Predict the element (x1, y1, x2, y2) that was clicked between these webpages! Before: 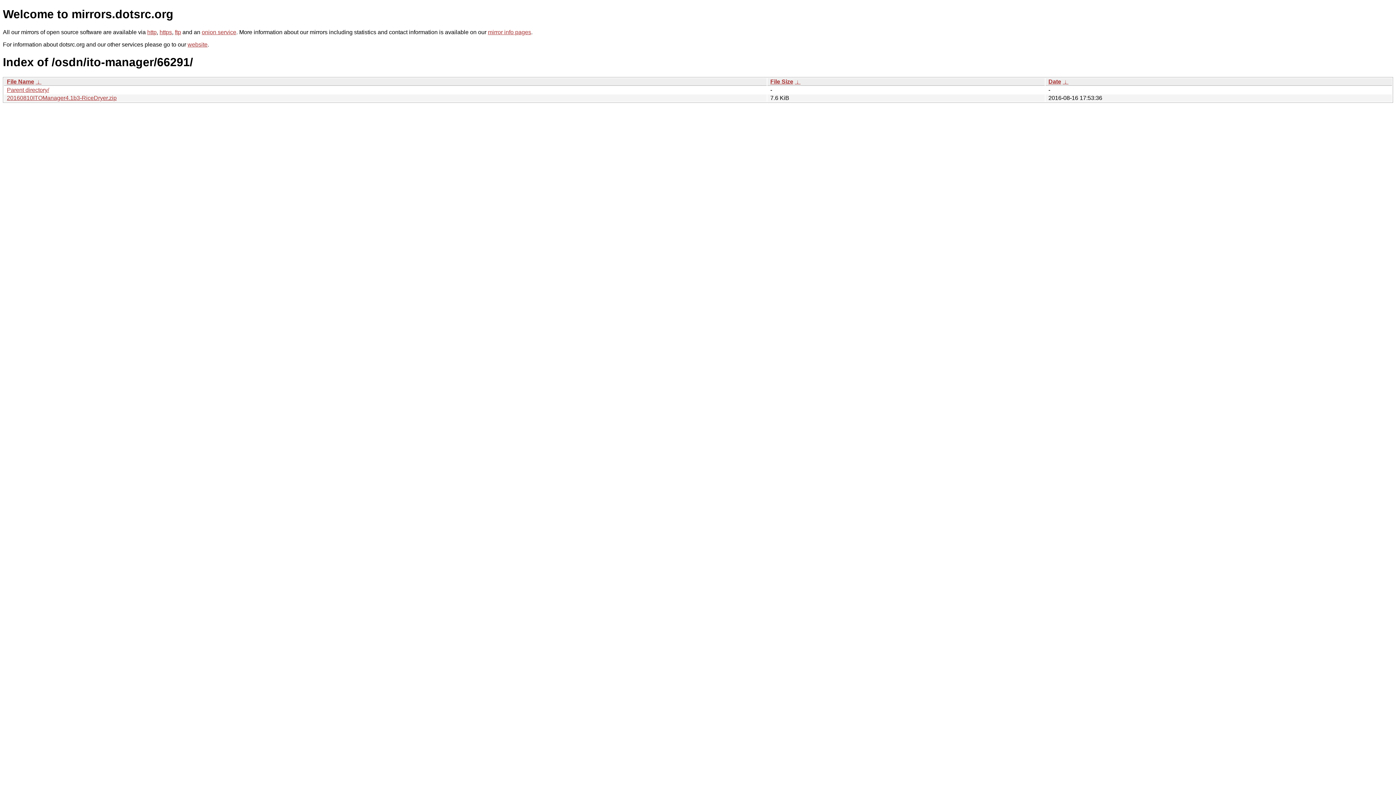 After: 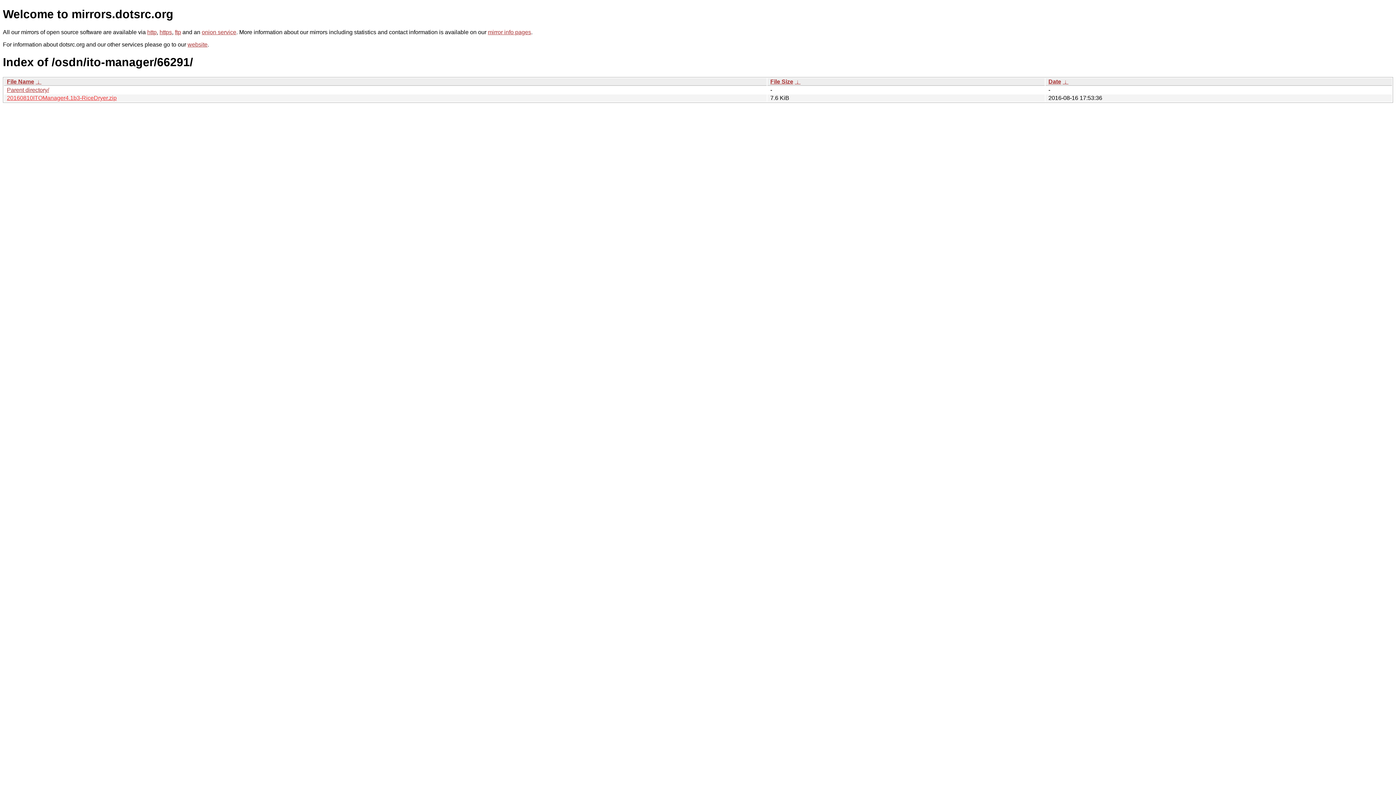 Action: label: 20160810ITOManager4.1b3-RiceDryer.zip bbox: (6, 94, 116, 101)